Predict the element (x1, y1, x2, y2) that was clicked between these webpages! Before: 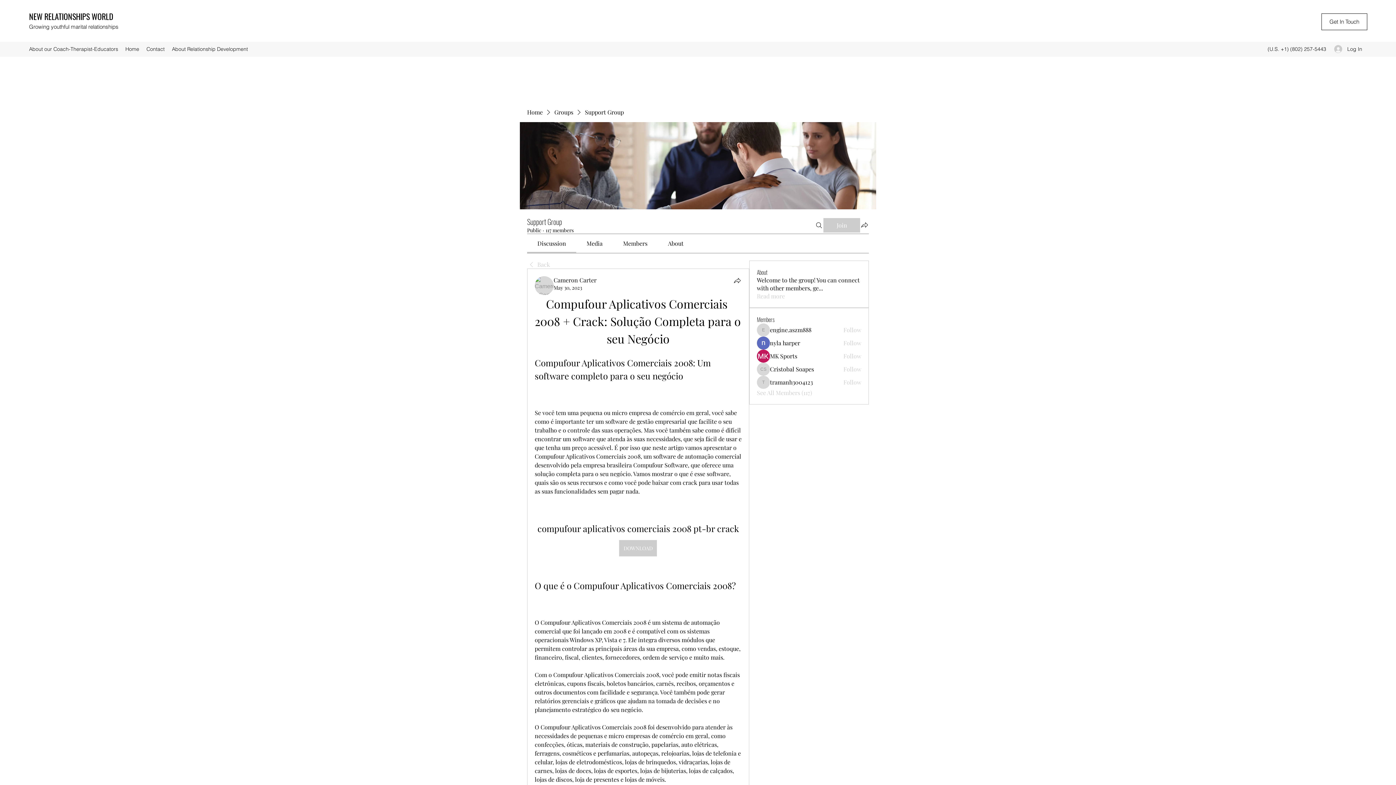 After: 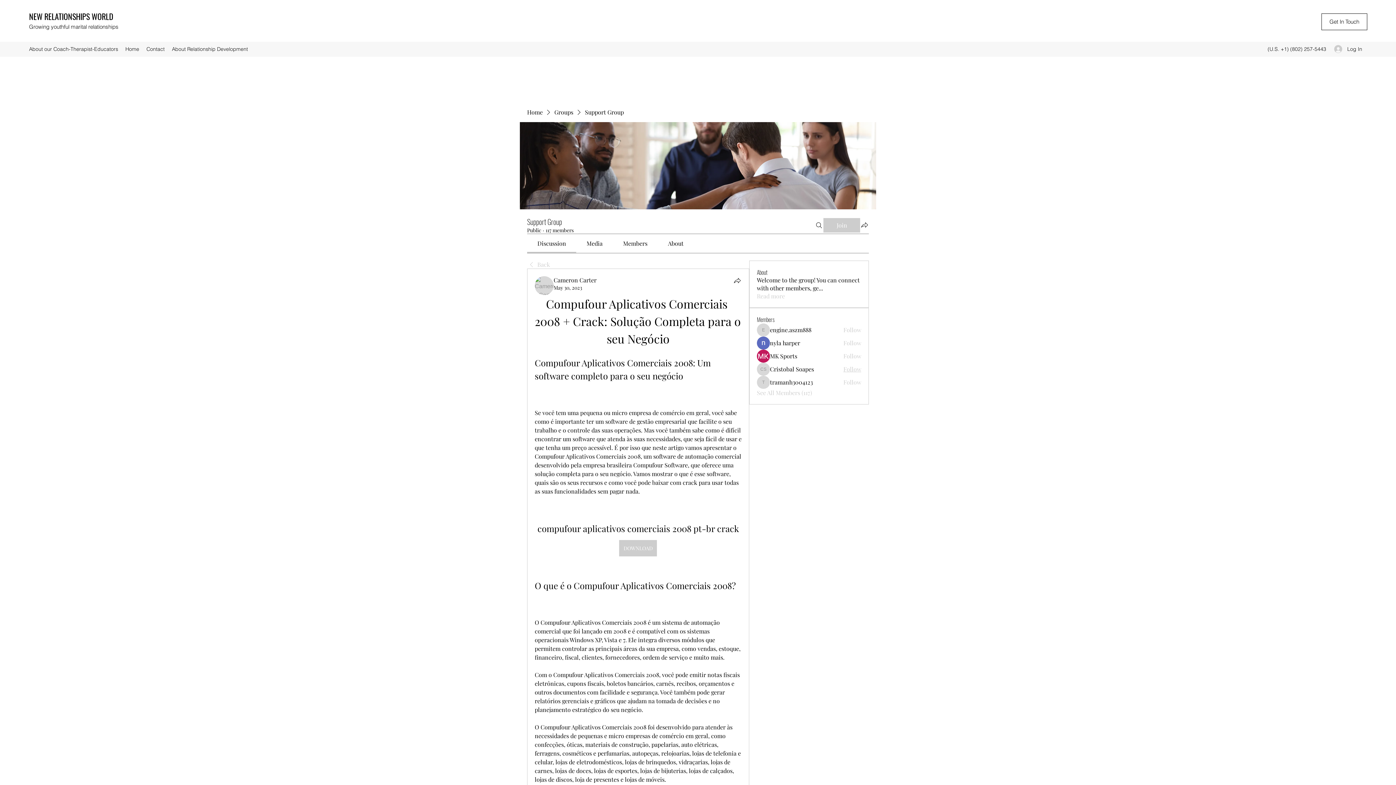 Action: bbox: (843, 365, 861, 373) label: Follow